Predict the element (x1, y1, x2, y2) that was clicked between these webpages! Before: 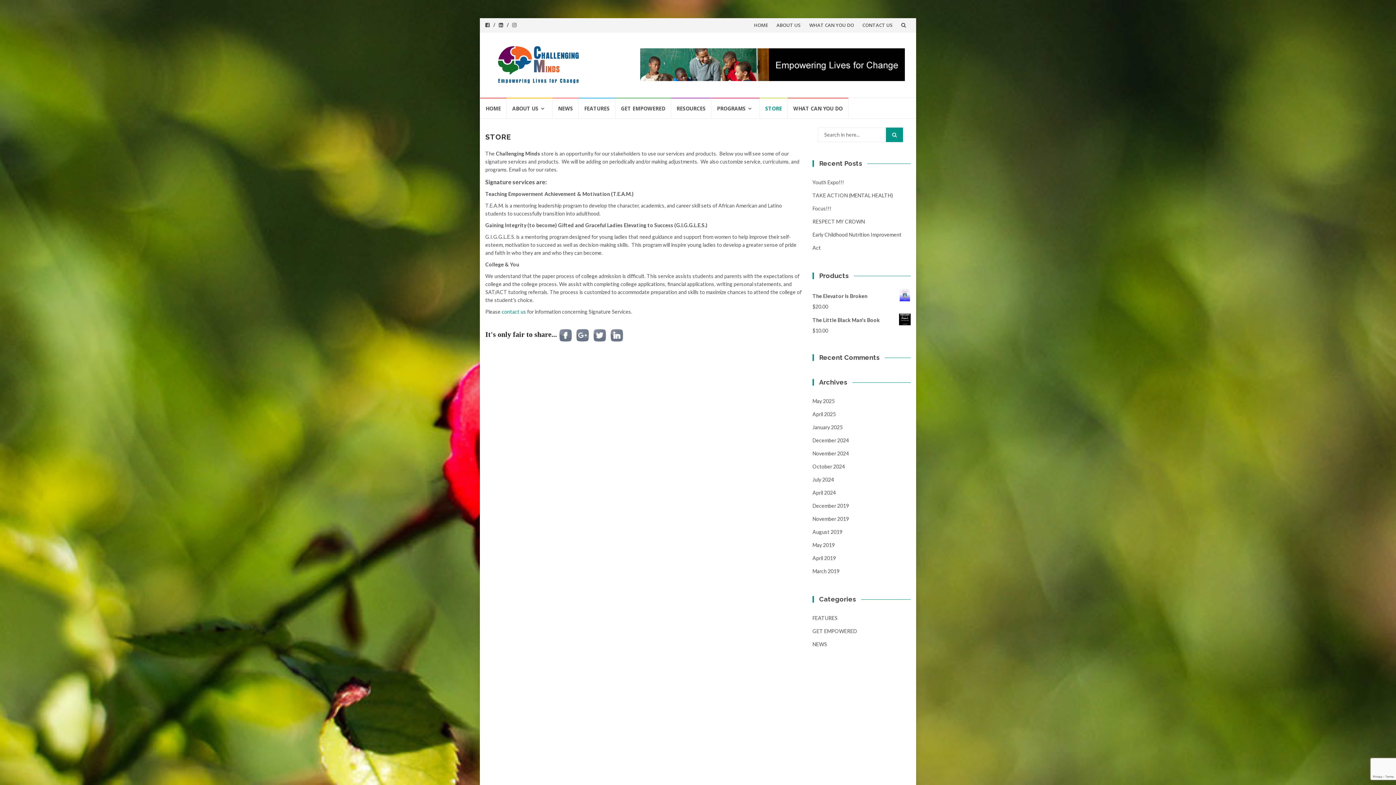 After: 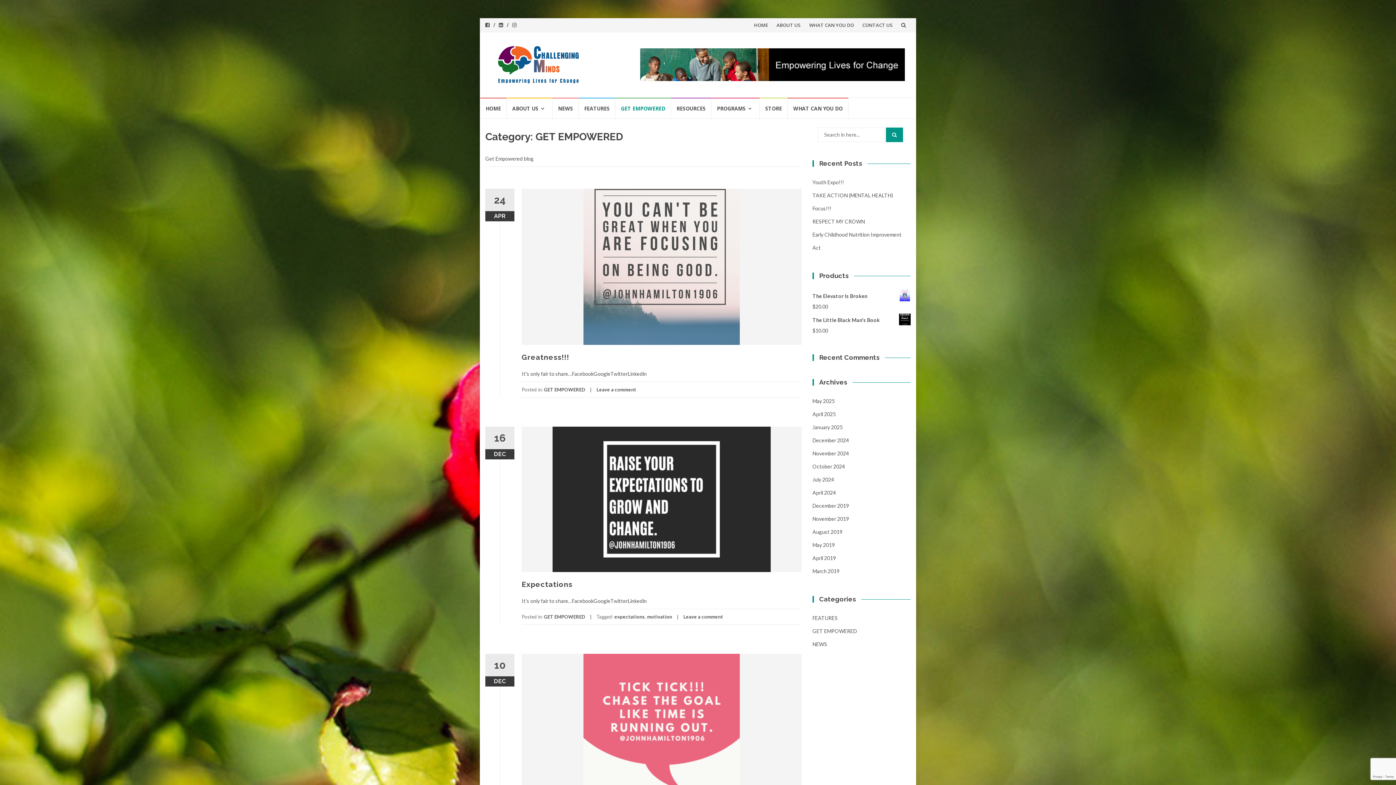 Action: label: GET EMPOWERED bbox: (615, 97, 671, 118)